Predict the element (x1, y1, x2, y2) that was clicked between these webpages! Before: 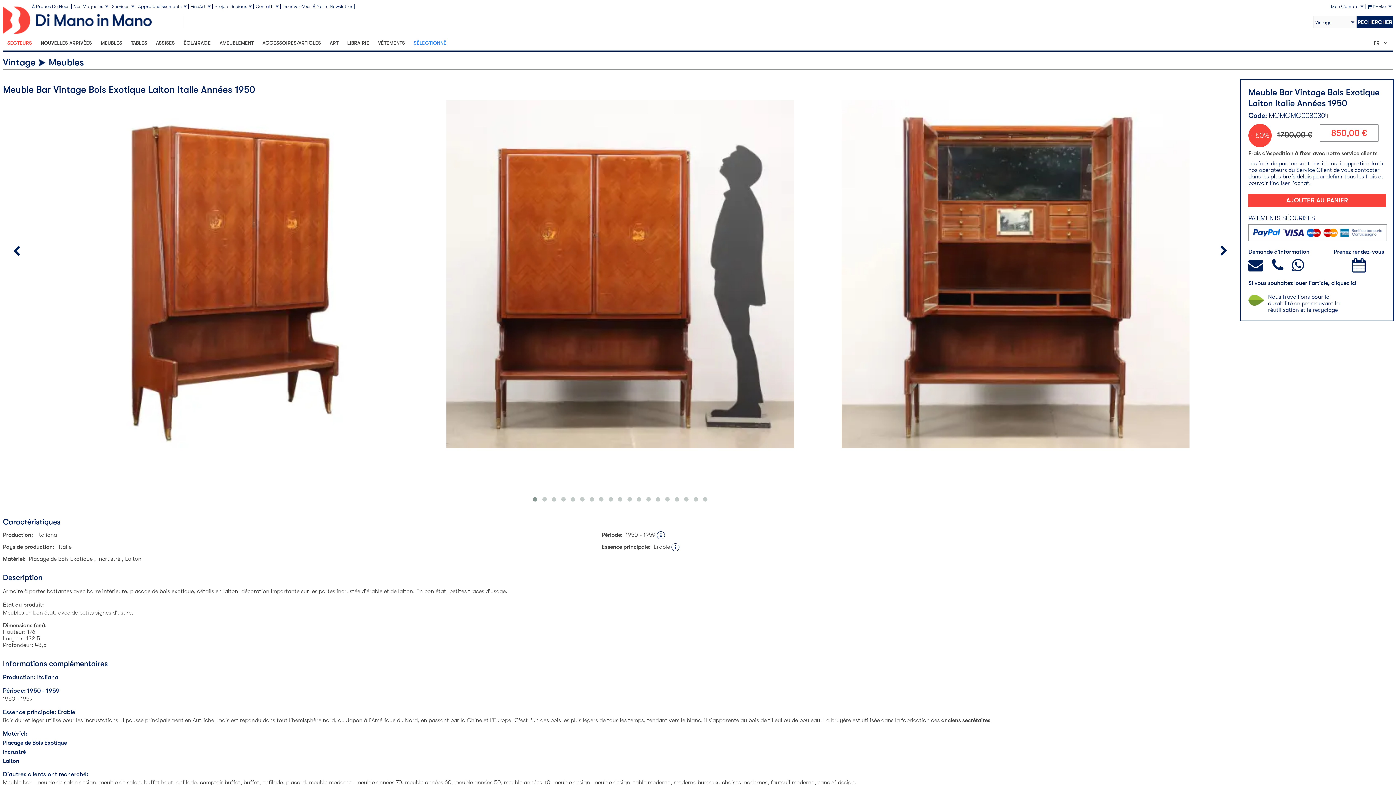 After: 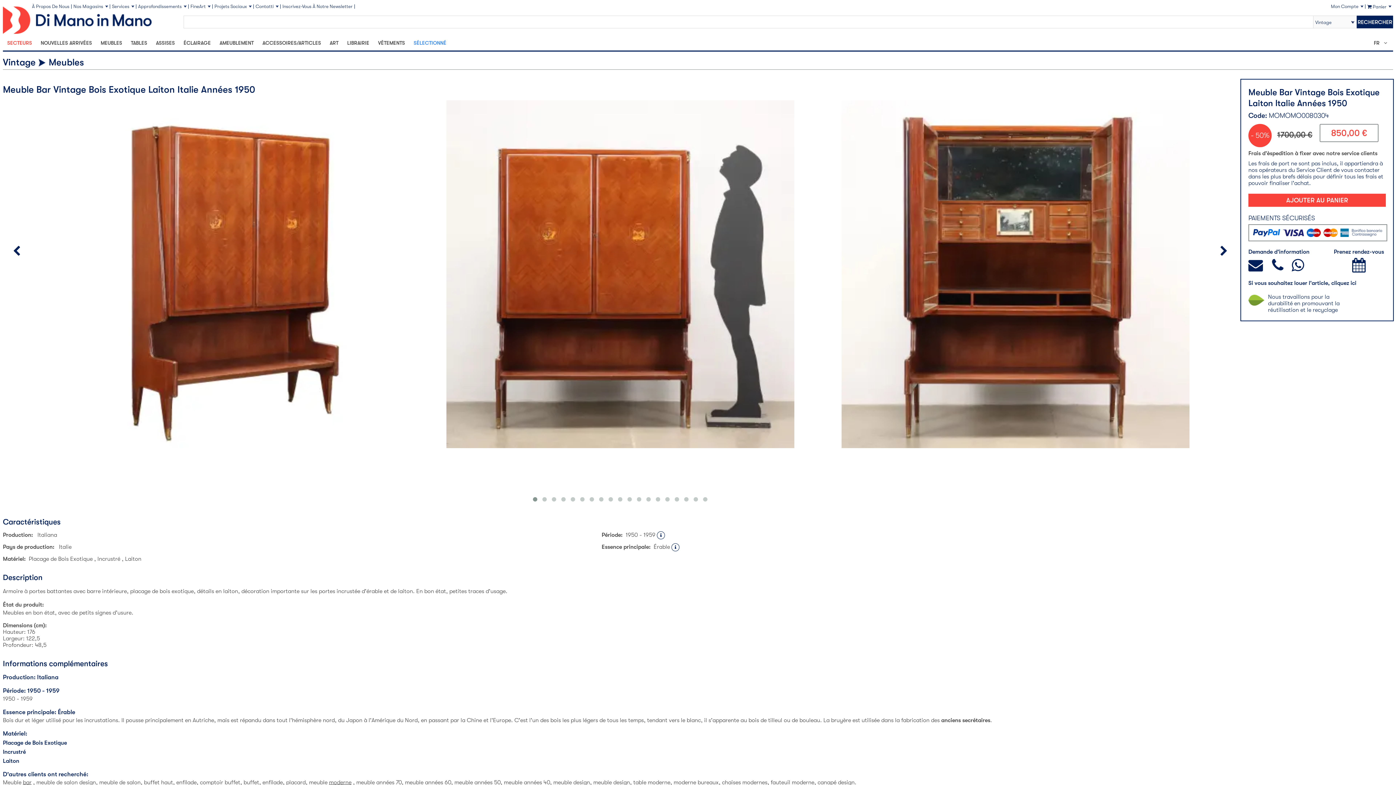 Action: bbox: (1248, 300, 1264, 307)